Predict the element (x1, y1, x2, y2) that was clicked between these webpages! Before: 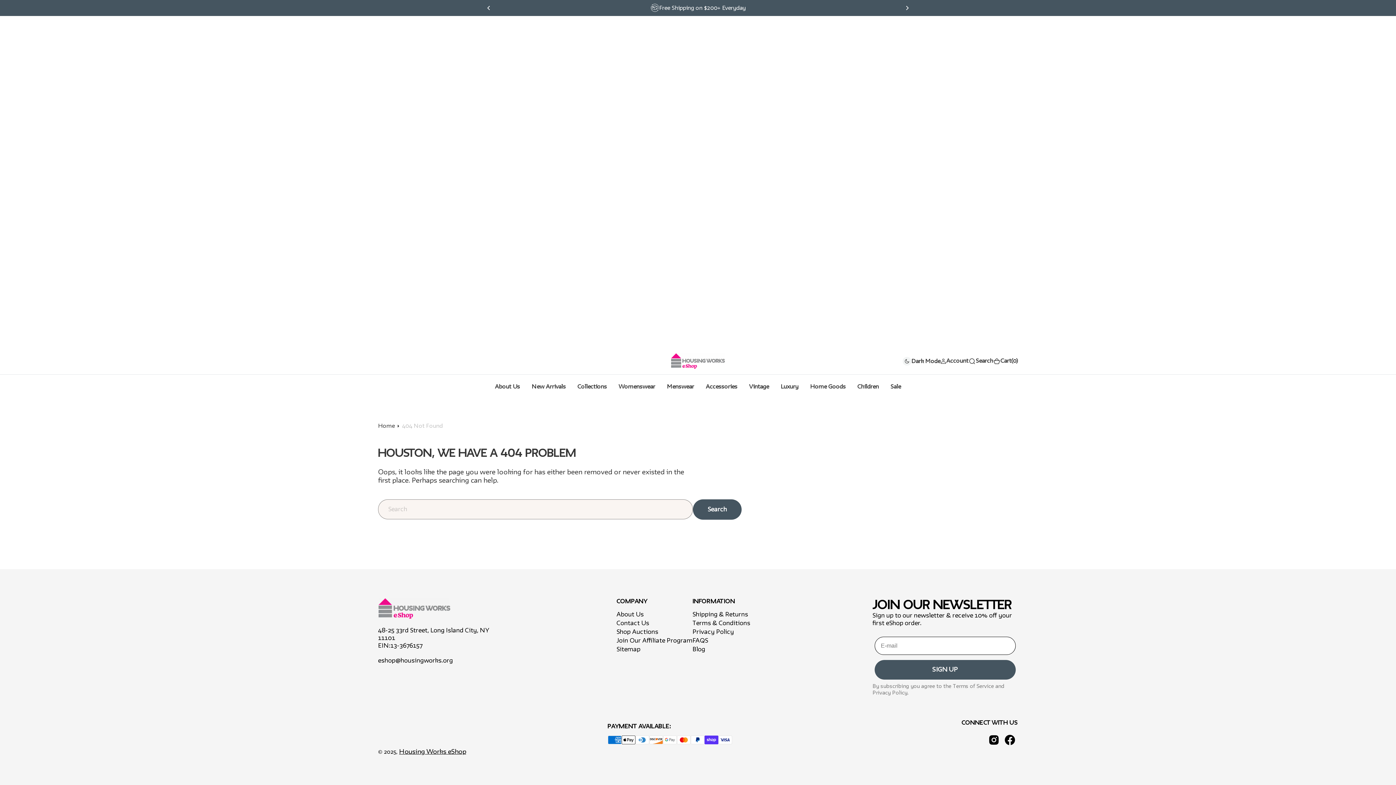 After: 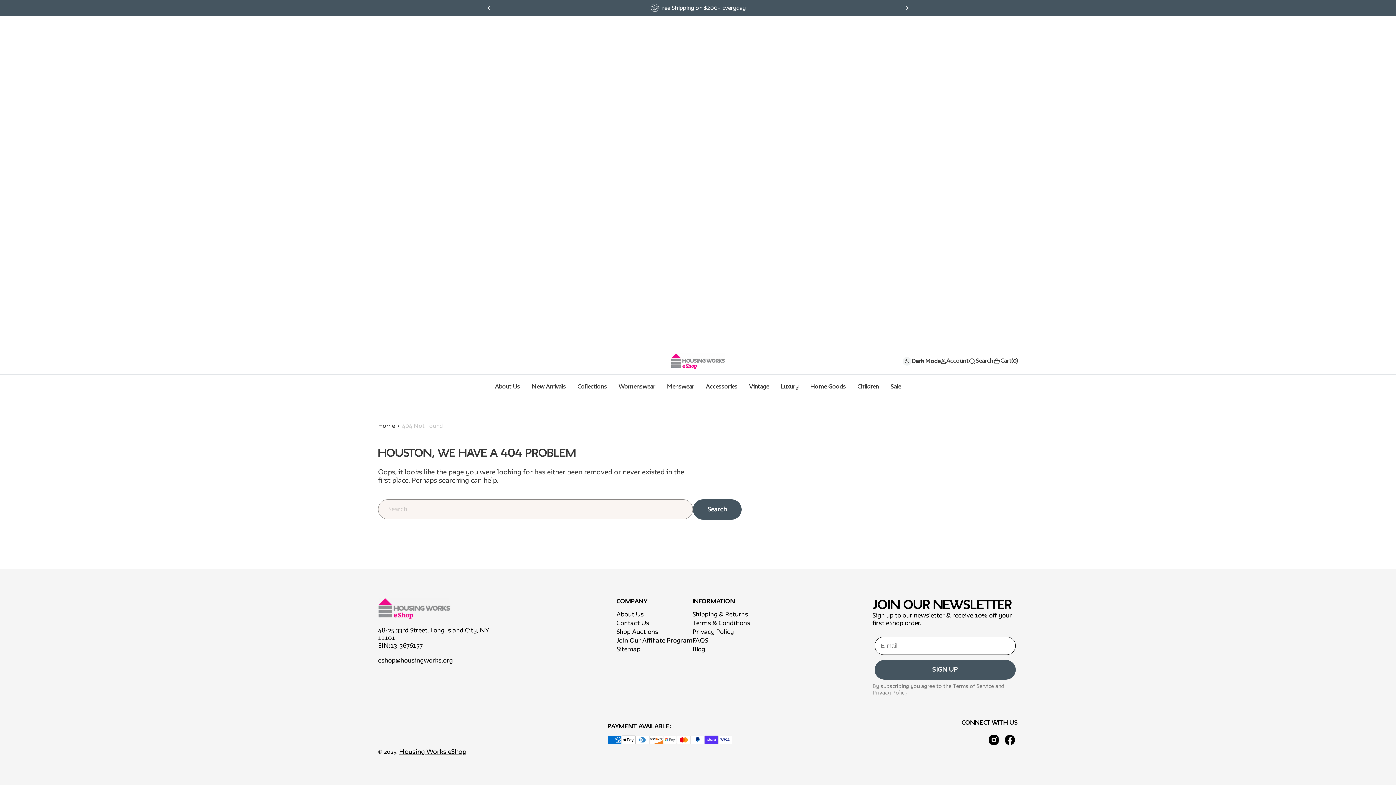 Action: bbox: (1377, 768, 1390, 777)